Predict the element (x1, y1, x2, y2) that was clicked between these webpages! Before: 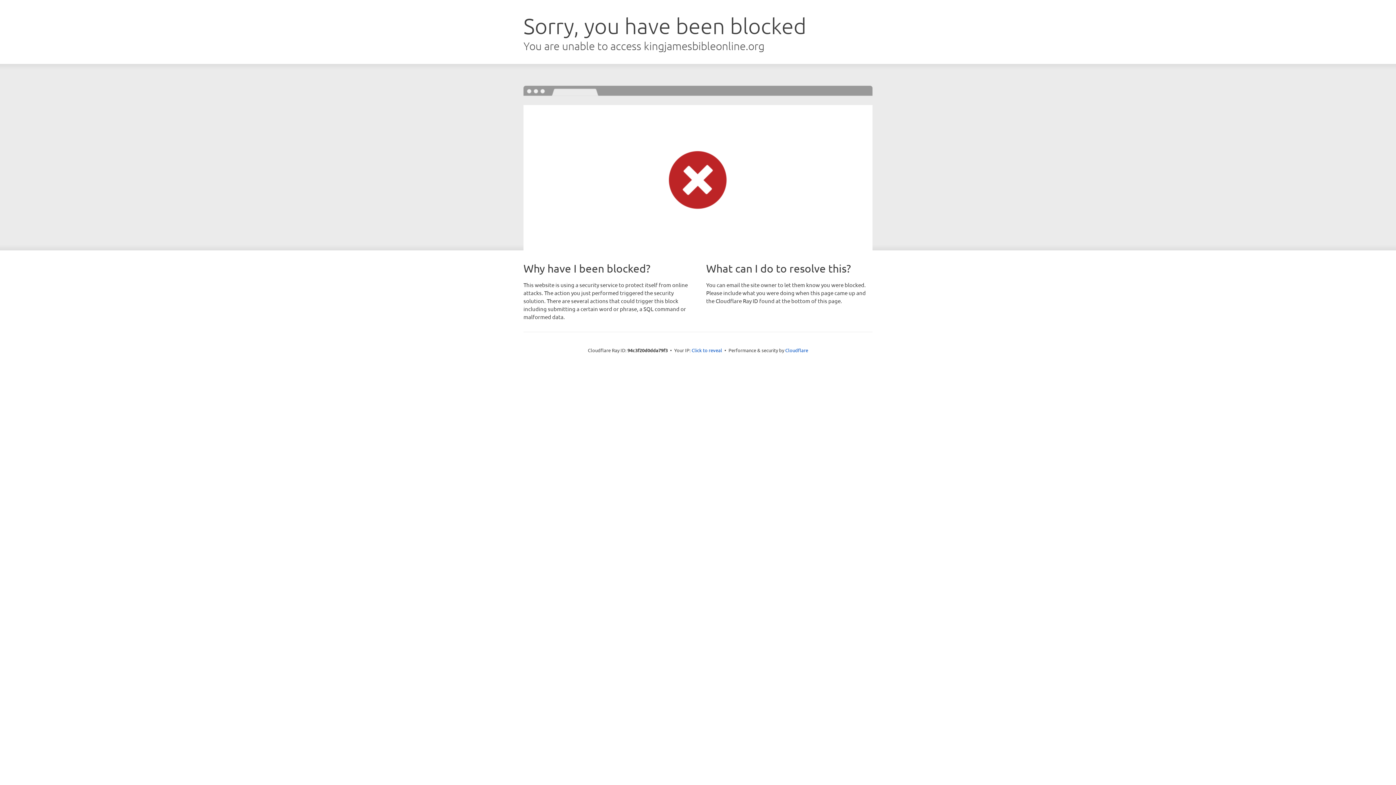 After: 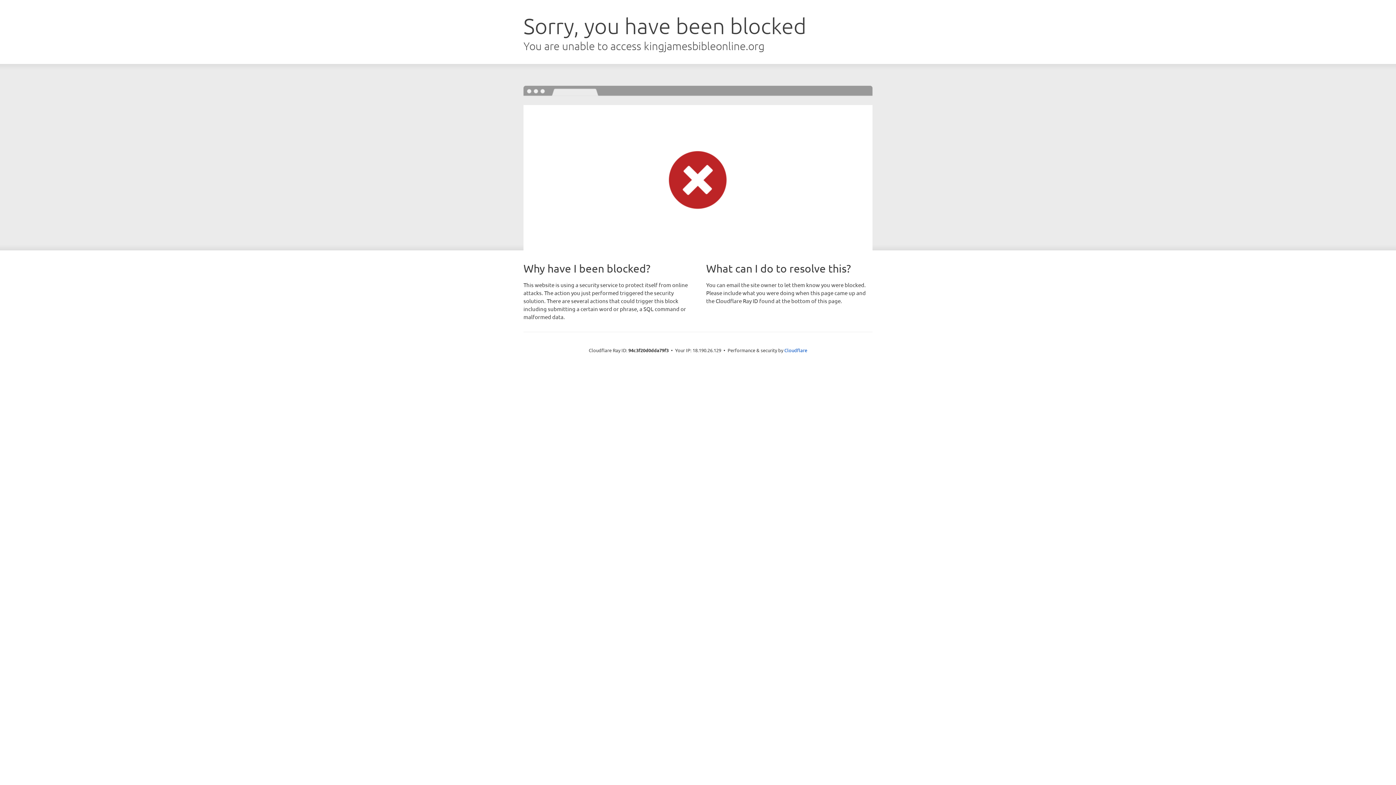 Action: label: Click to reveal bbox: (691, 346, 722, 353)